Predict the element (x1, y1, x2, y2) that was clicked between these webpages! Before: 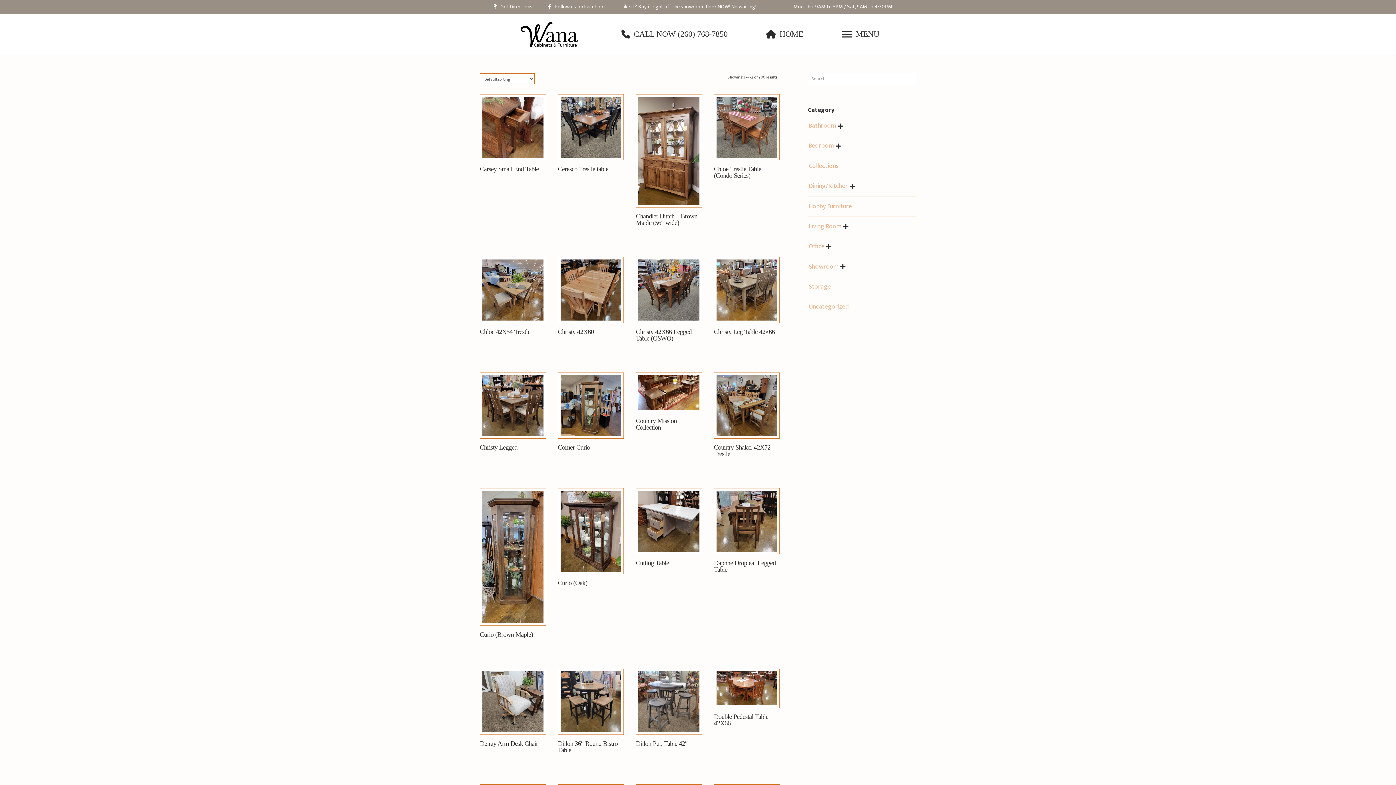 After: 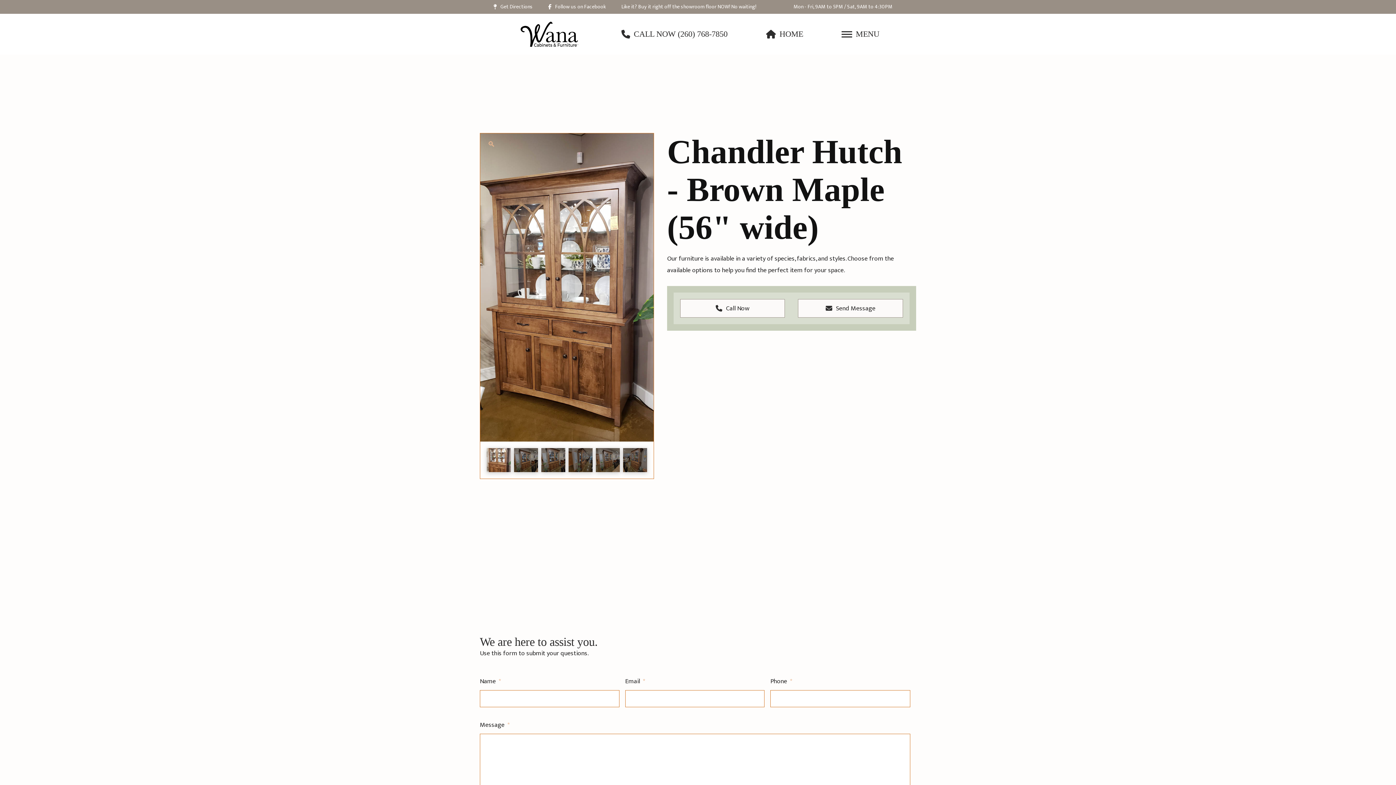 Action: bbox: (636, 212, 697, 226) label: Chandler Hutch – Brown Maple (56″ wide)